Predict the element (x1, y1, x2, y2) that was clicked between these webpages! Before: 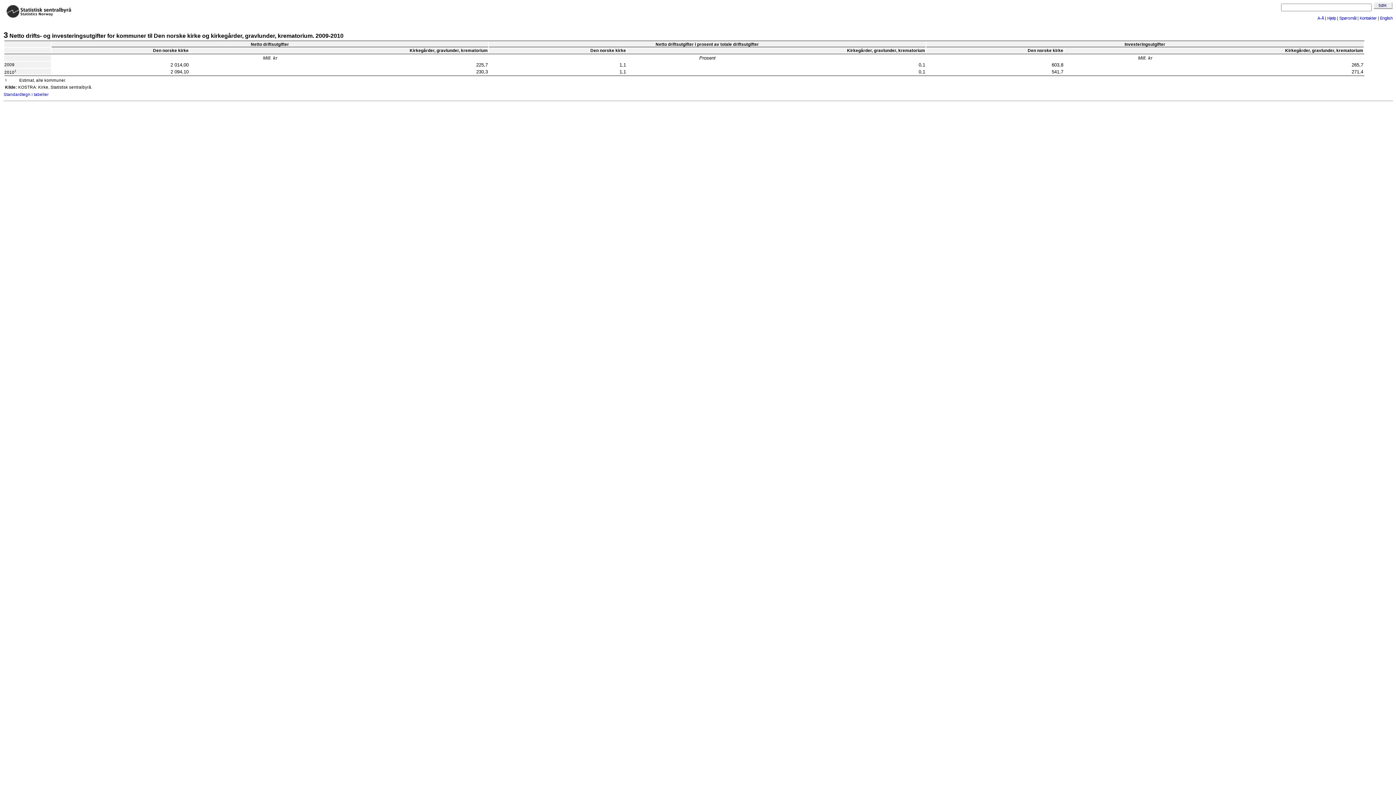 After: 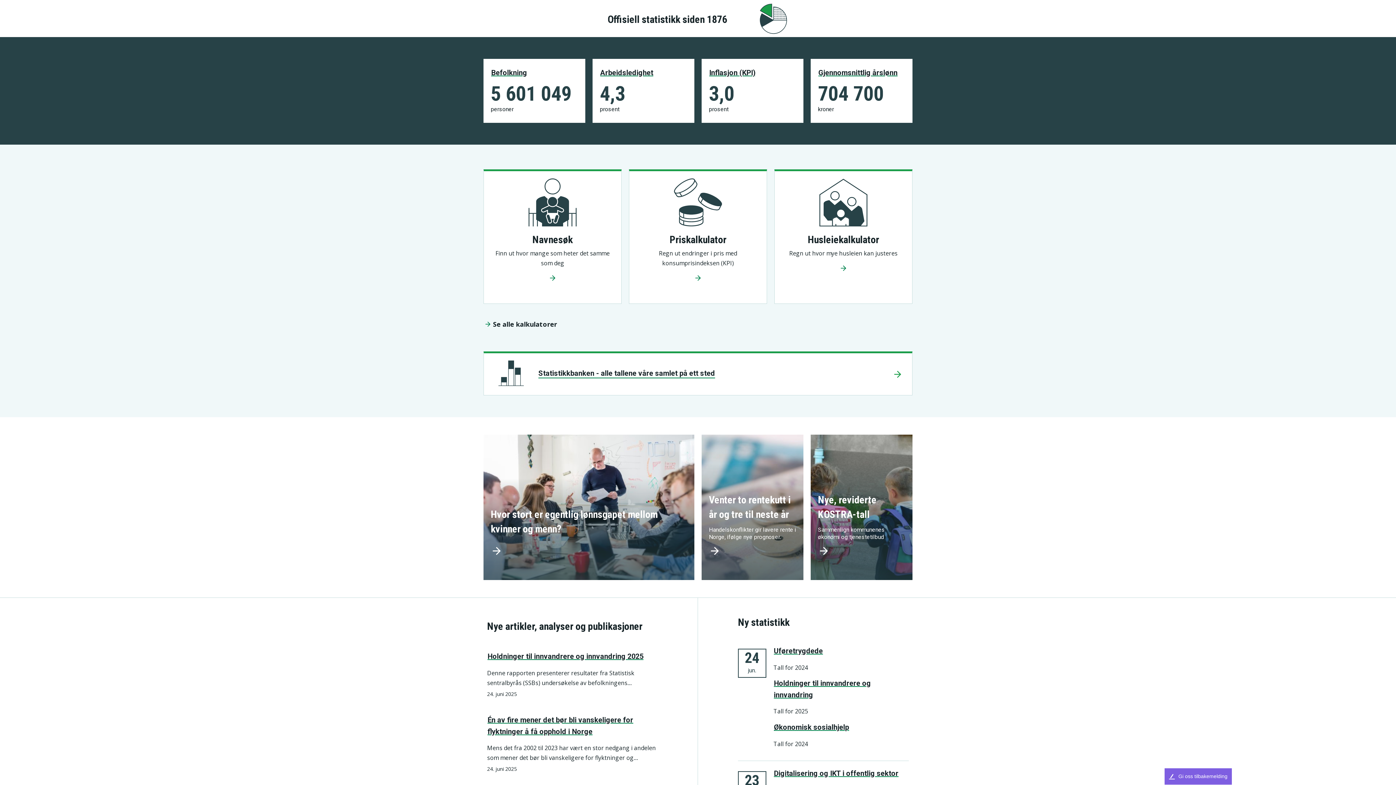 Action: bbox: (1327, 15, 1336, 20) label: Hjelp